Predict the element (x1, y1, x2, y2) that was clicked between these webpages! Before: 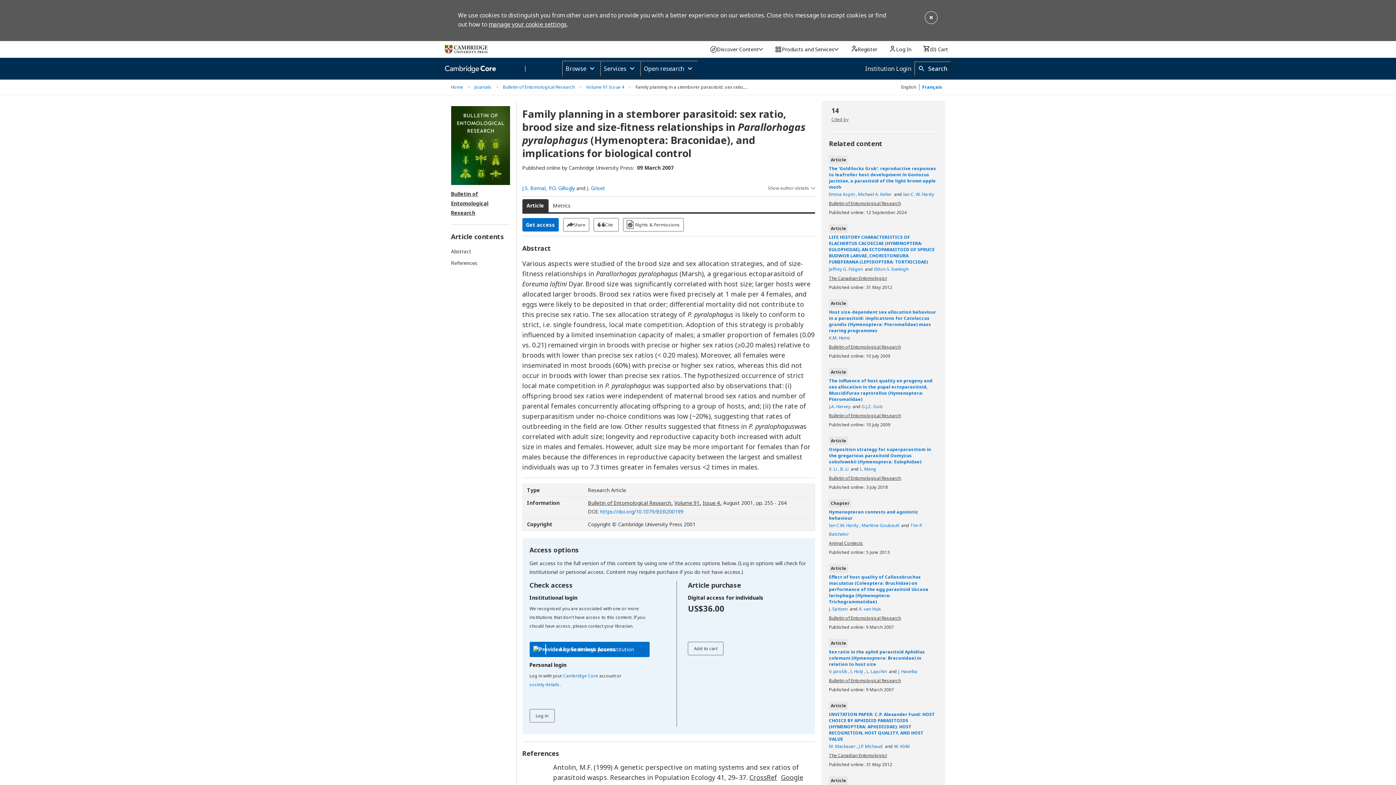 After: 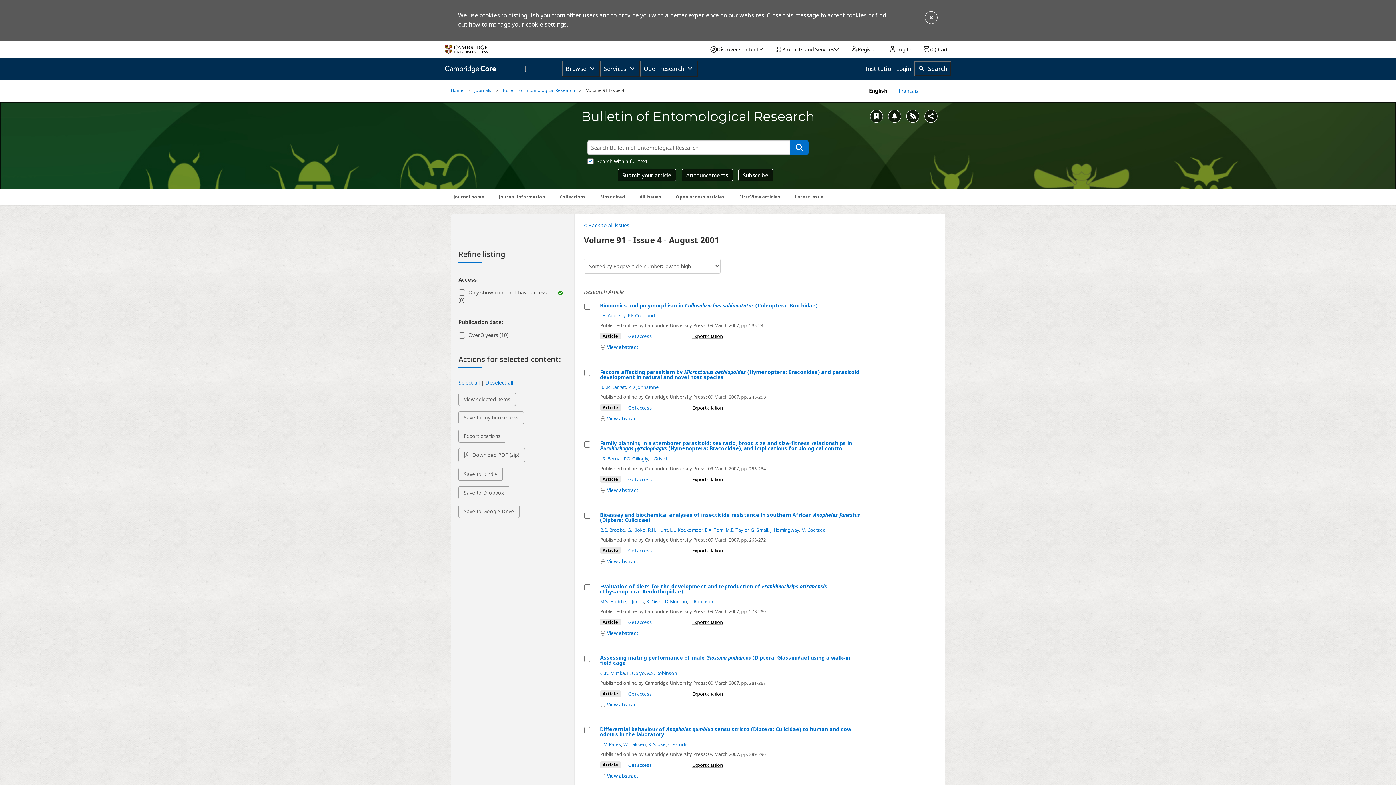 Action: label: Issue 4  bbox: (702, 499, 721, 506)